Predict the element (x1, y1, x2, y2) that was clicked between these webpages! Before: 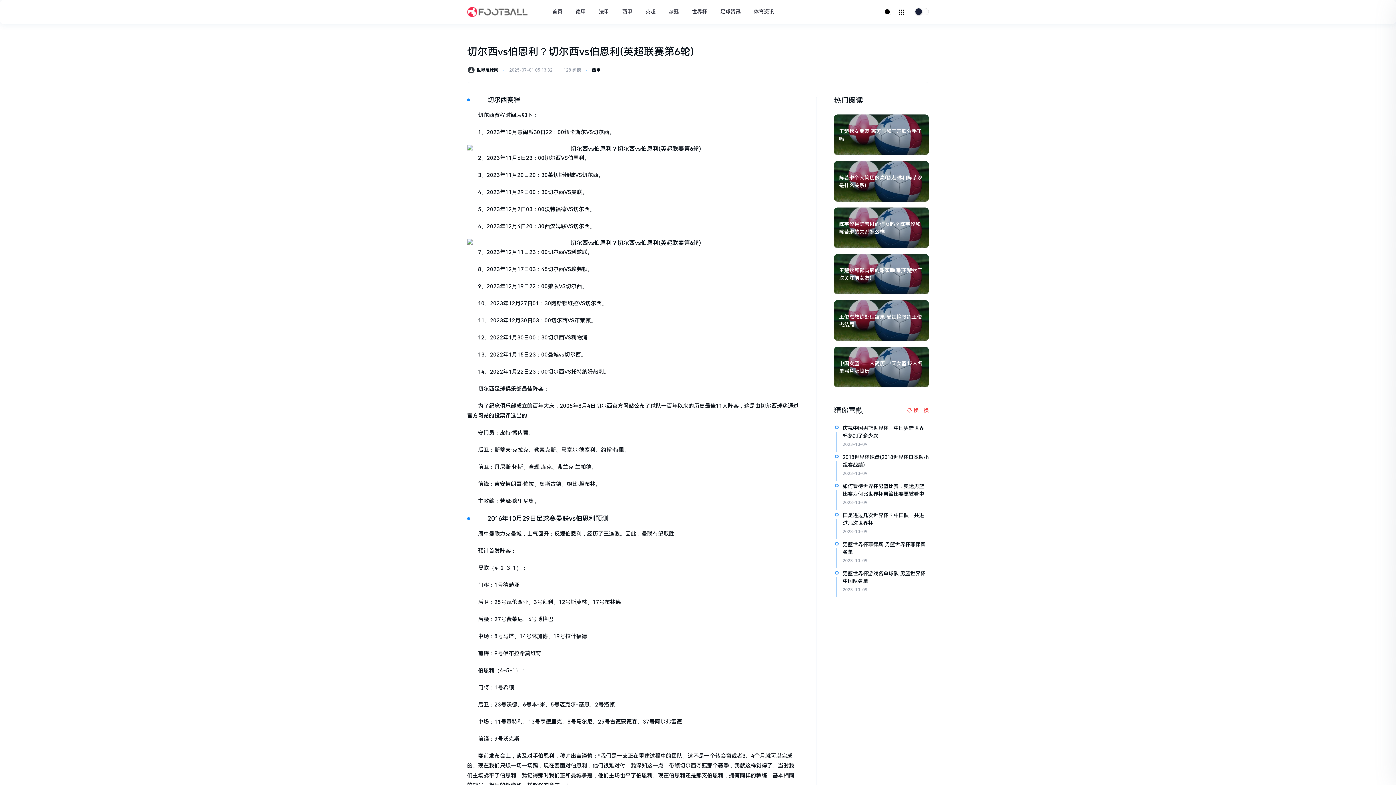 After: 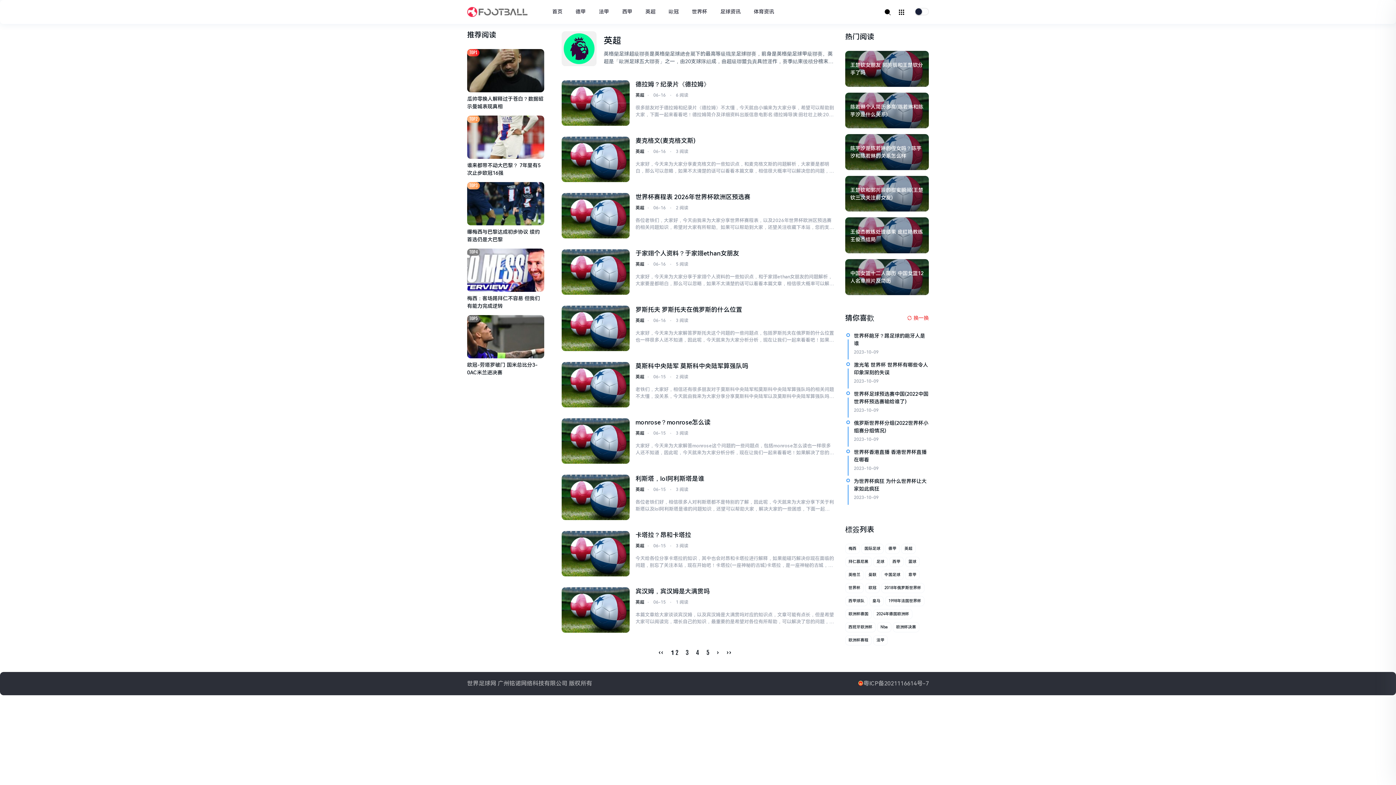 Action: bbox: (642, 5, 658, 18) label: 英超